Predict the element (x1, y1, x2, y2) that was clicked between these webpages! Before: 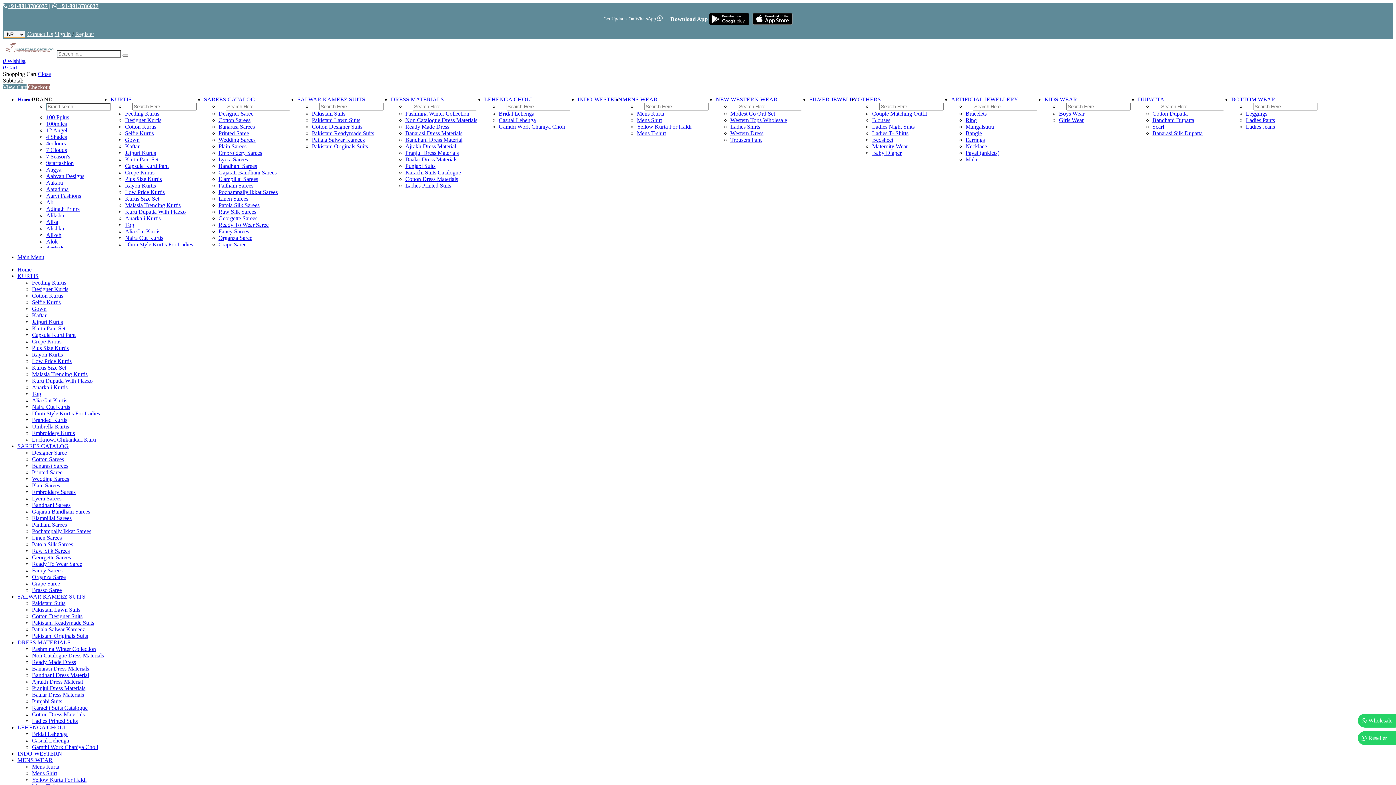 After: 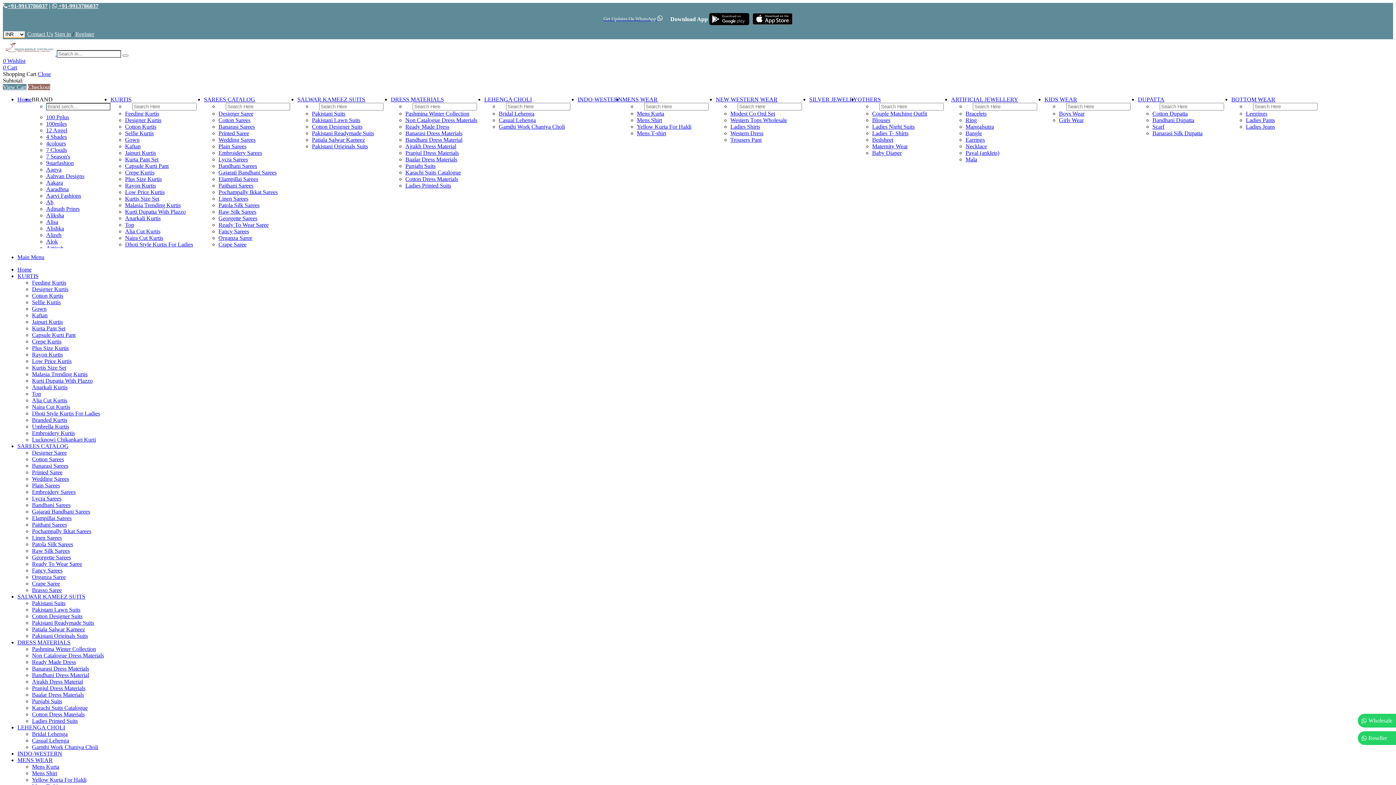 Action: label: Kurti Dupatta With Plazzo bbox: (125, 208, 185, 215)